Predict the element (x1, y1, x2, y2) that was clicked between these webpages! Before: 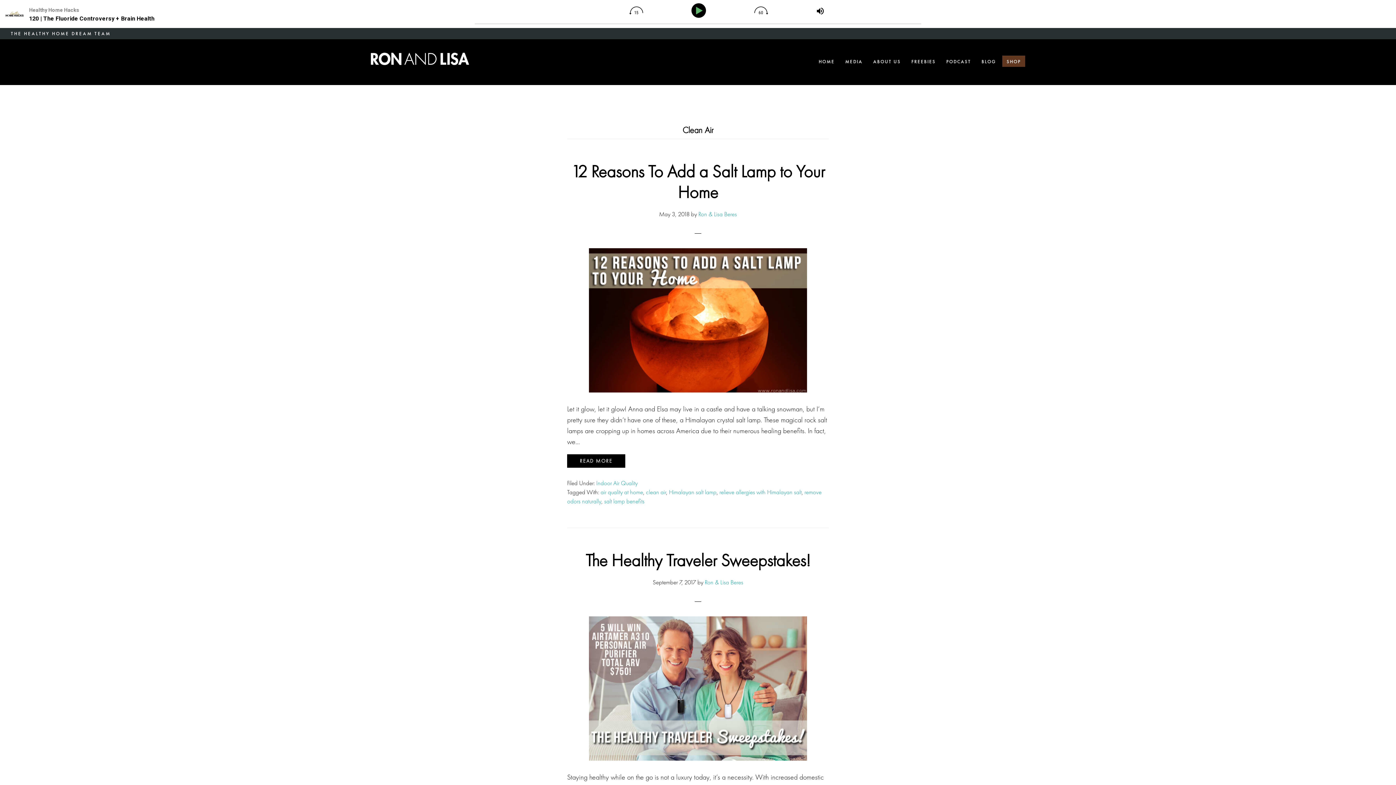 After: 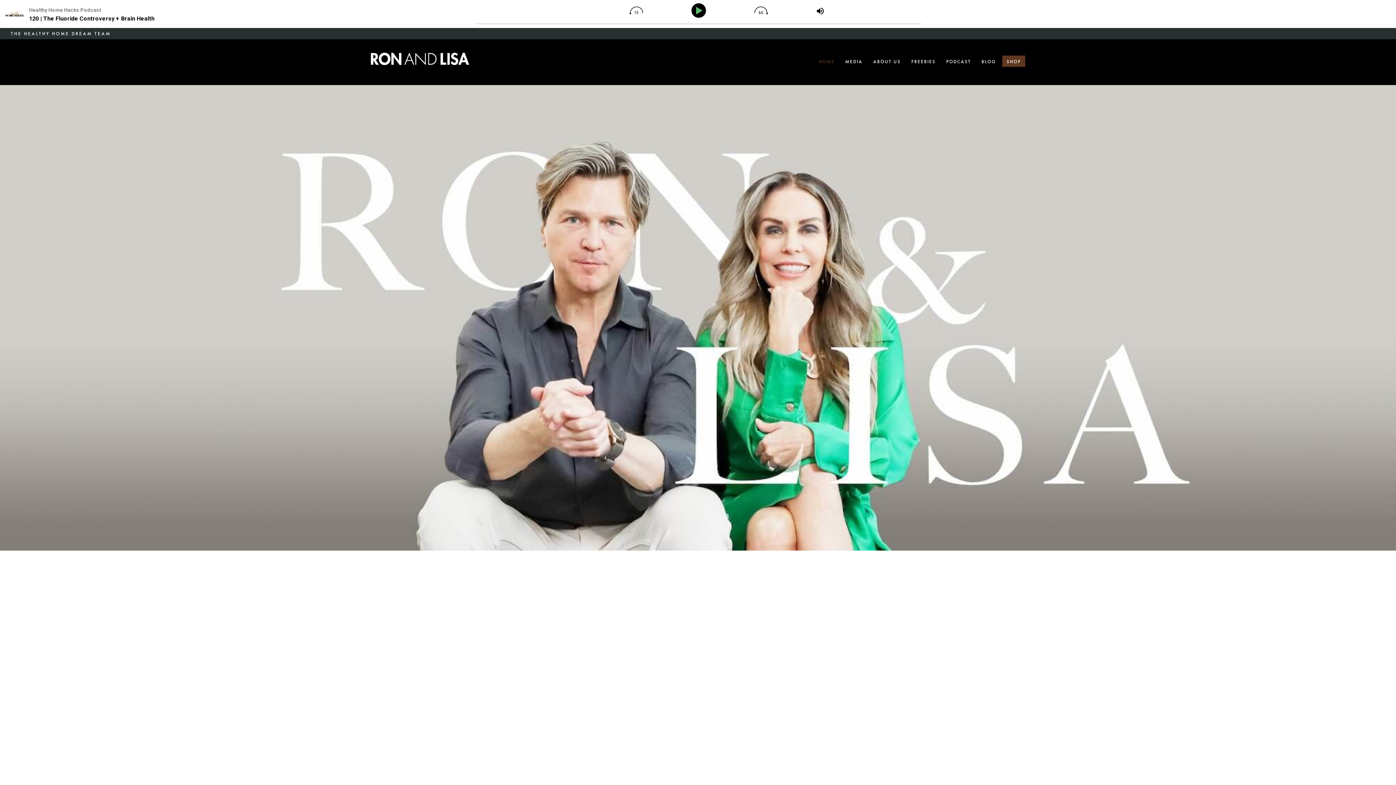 Action: bbox: (370, 52, 469, 65) label: RON AND LISA BERES HEALTHY HOME AUTHORITIES